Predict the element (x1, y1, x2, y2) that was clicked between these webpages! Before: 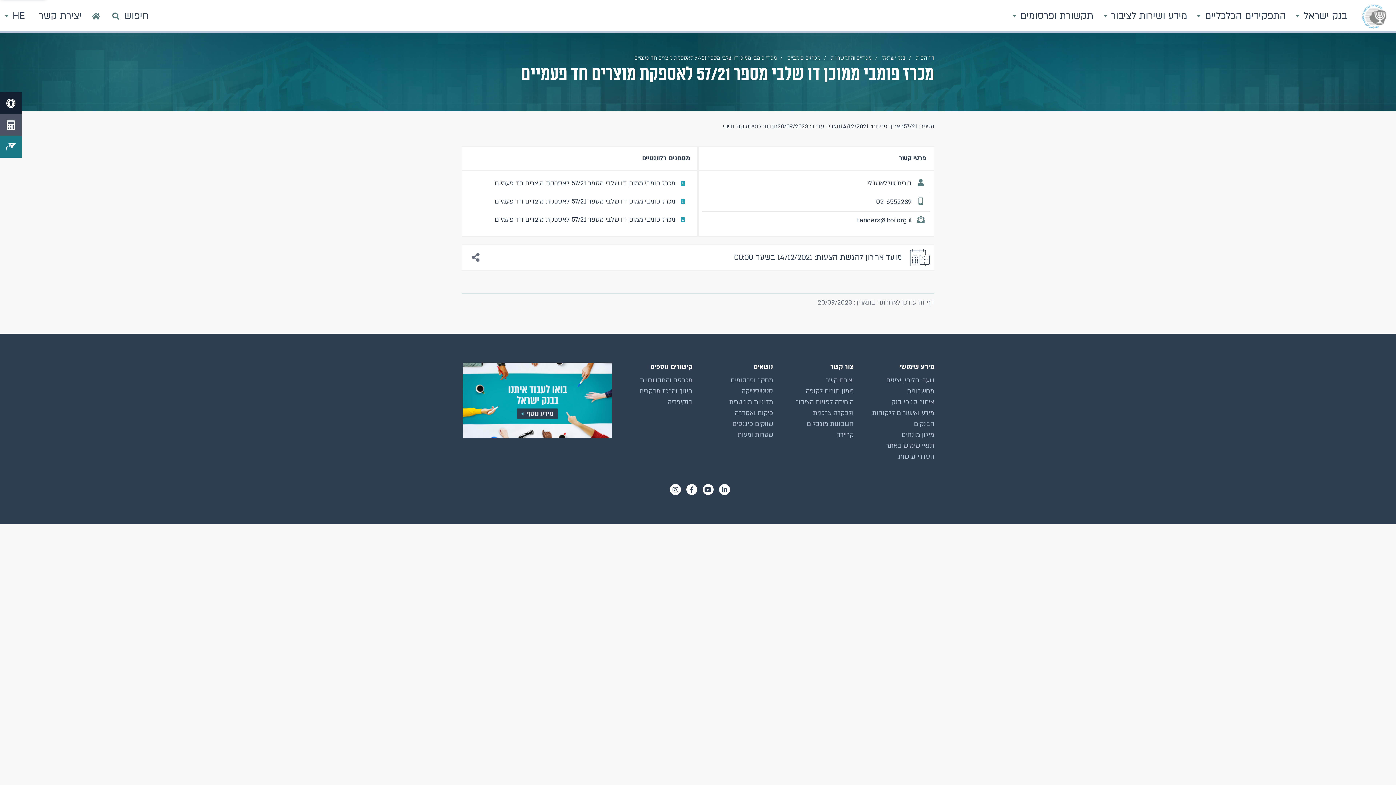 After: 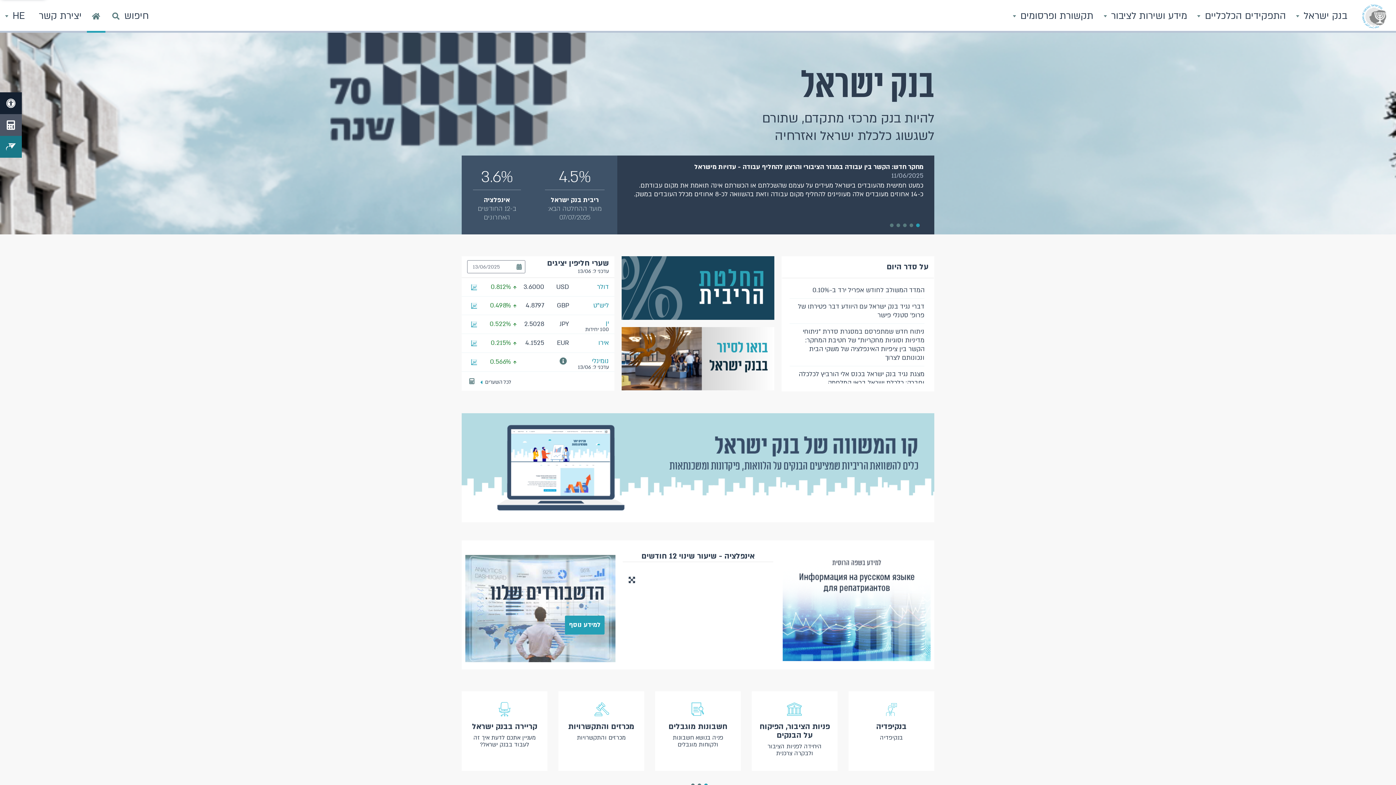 Action: bbox: (916, 54, 934, 61) label: דף הבית